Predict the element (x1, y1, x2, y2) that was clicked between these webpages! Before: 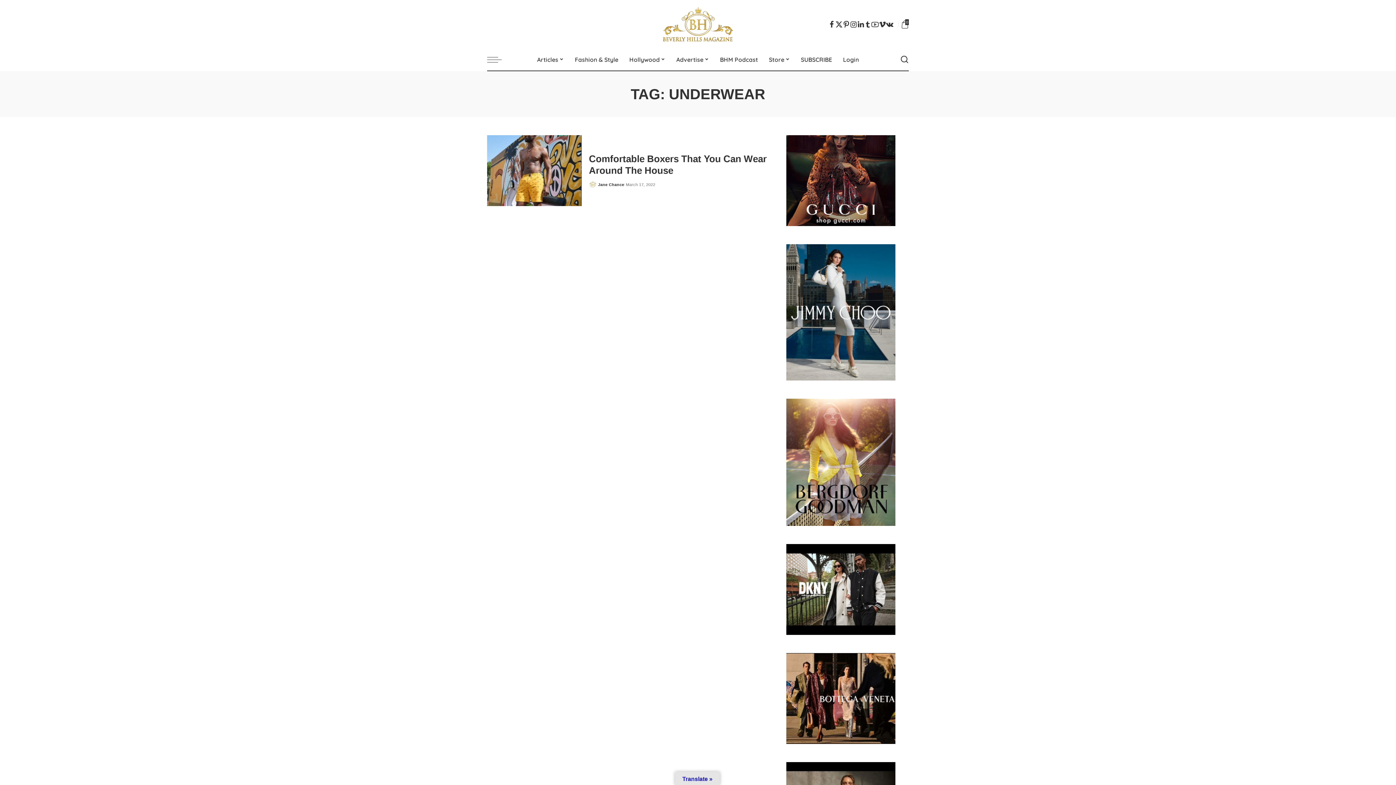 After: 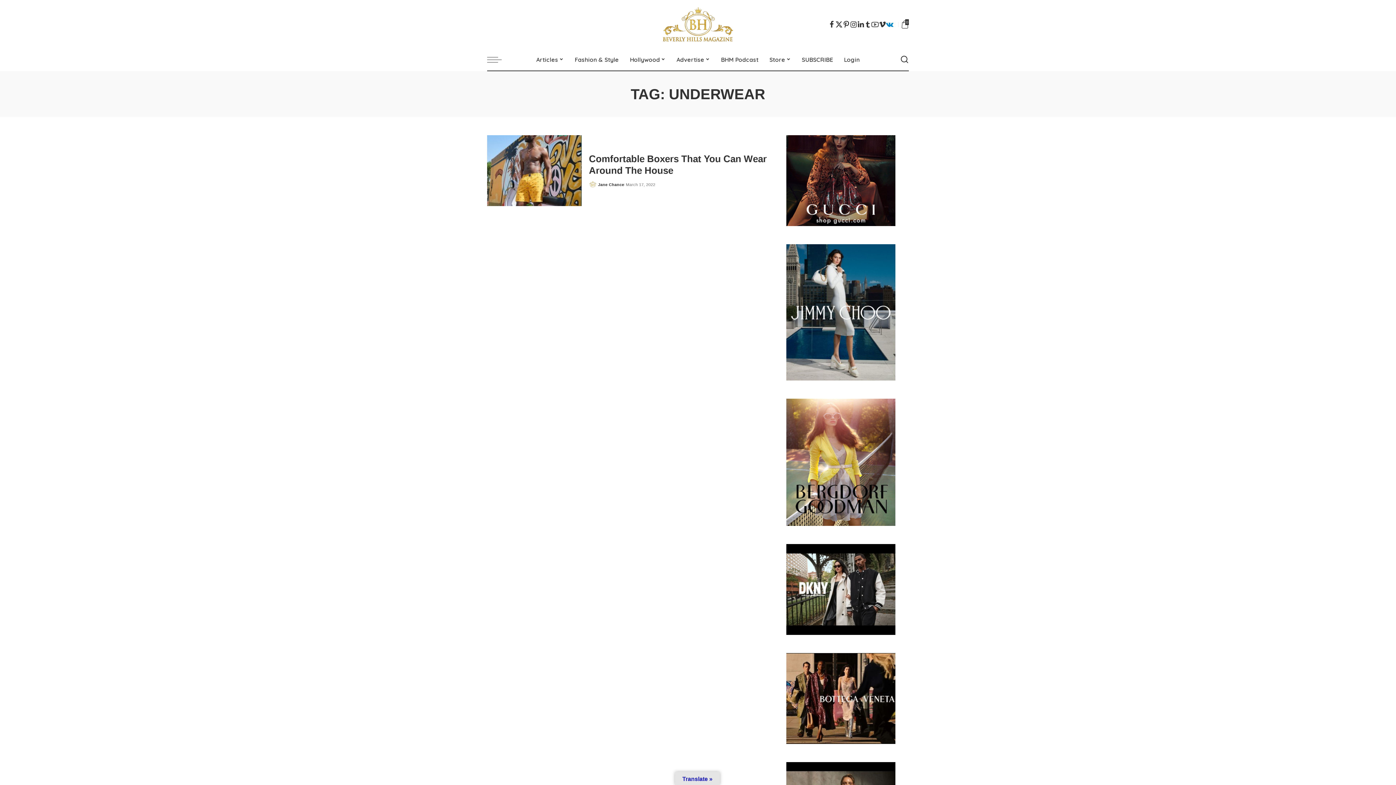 Action: bbox: (886, 15, 893, 33) label: Vkontakte